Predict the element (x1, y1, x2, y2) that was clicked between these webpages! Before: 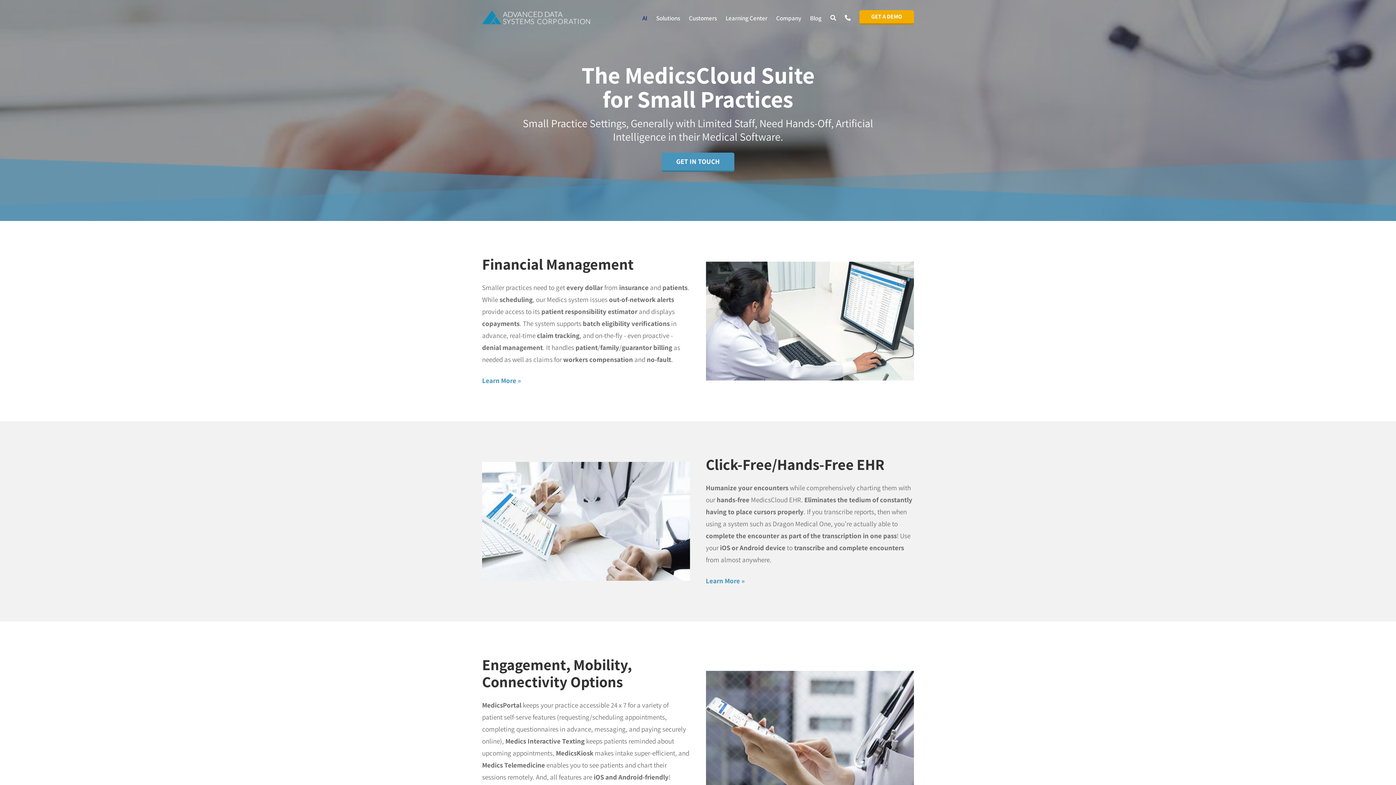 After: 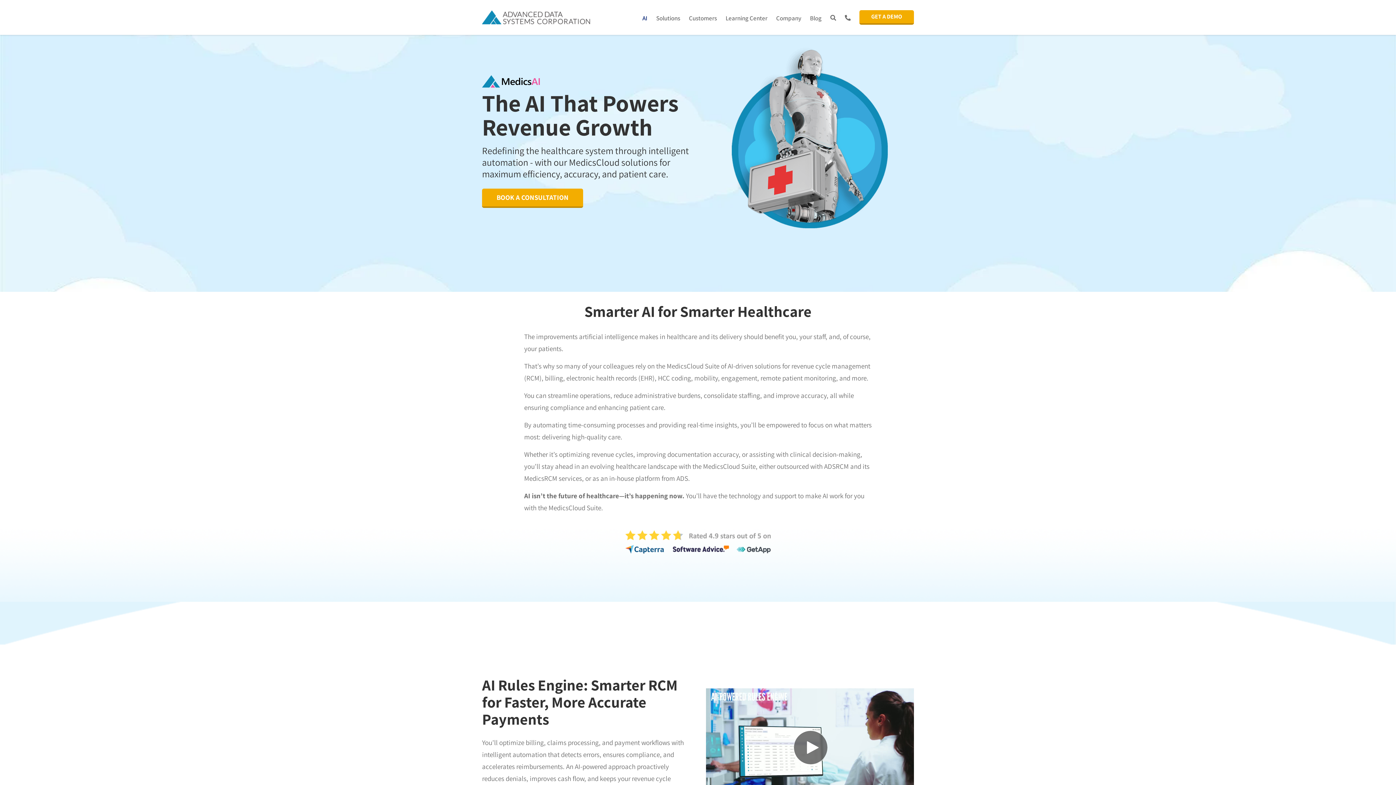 Action: bbox: (638, 5, 651, 29) label: AI